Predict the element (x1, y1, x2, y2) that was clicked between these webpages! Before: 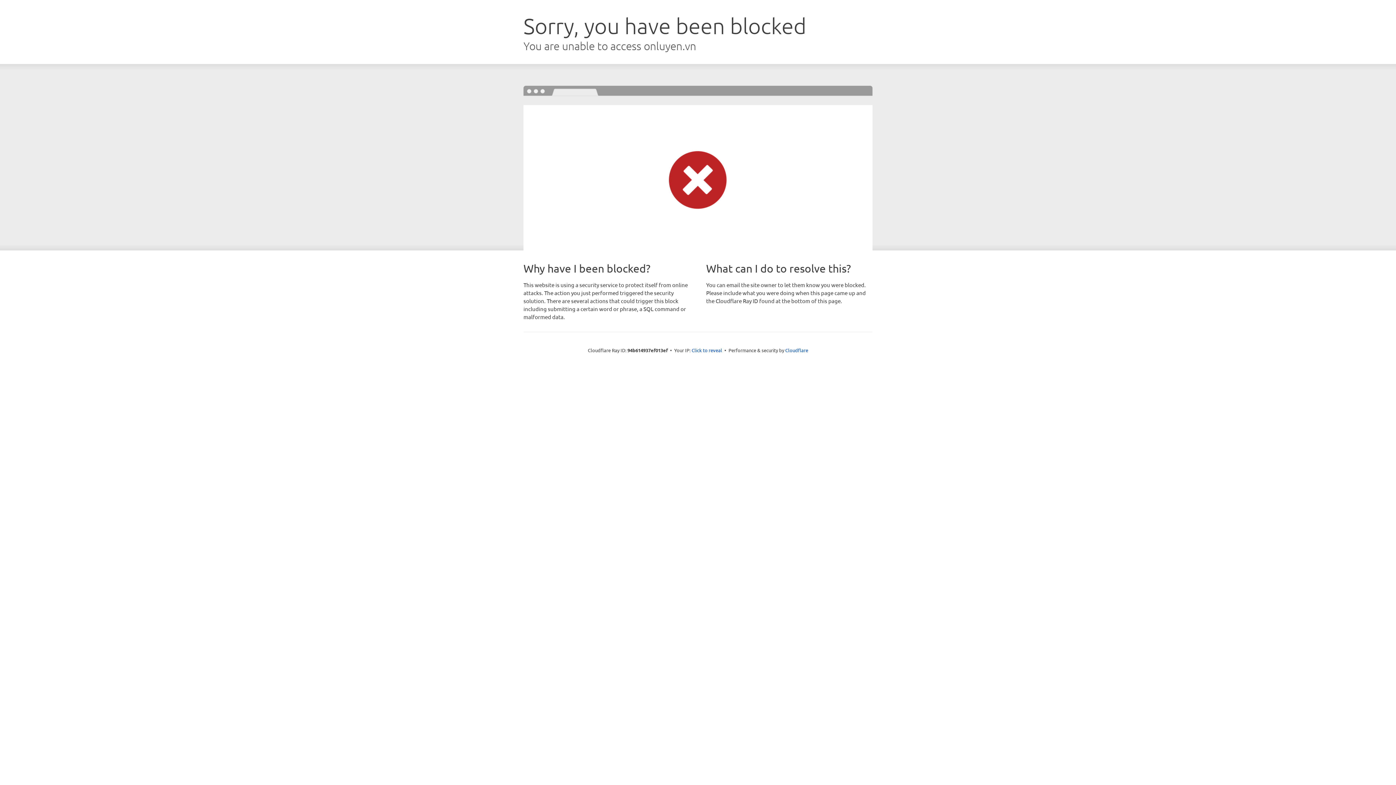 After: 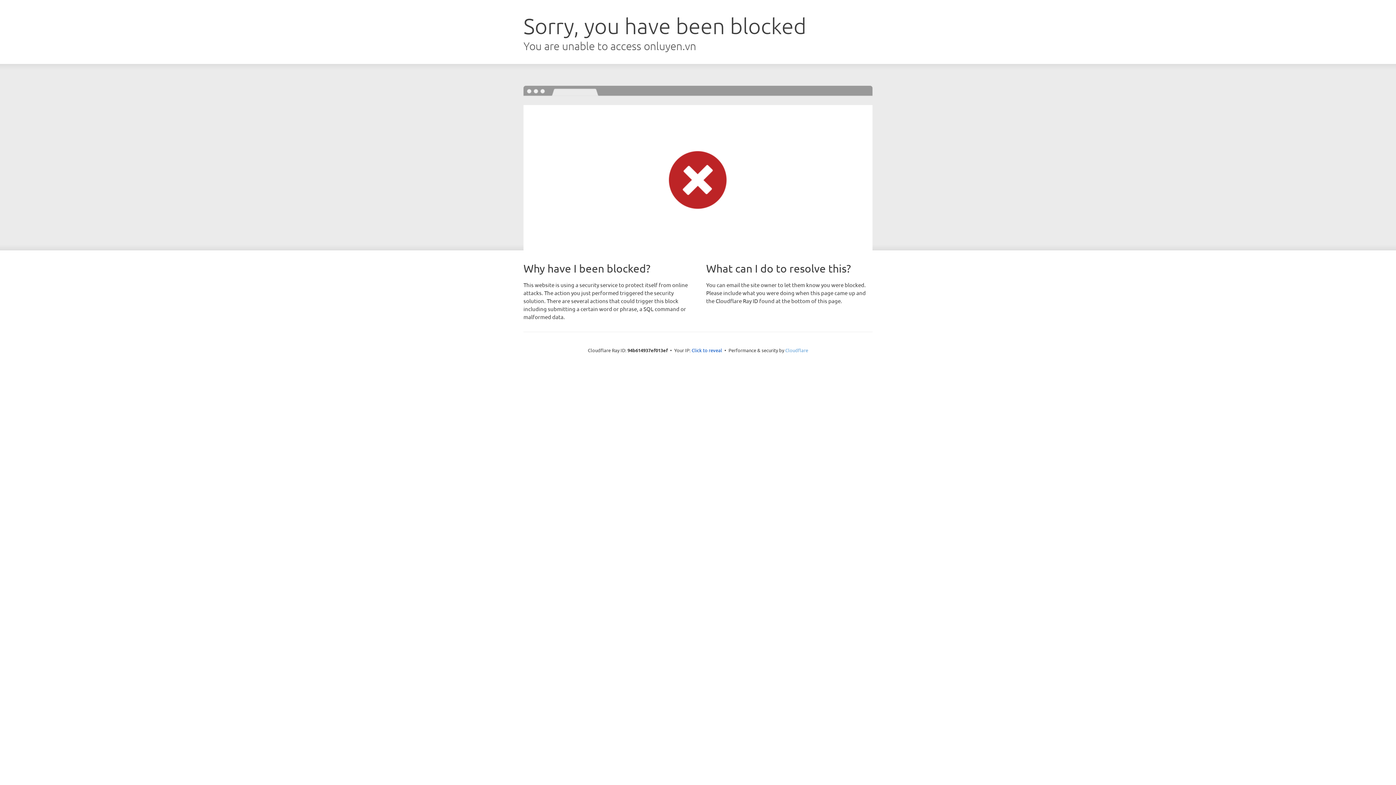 Action: bbox: (785, 347, 808, 353) label: Cloudflare